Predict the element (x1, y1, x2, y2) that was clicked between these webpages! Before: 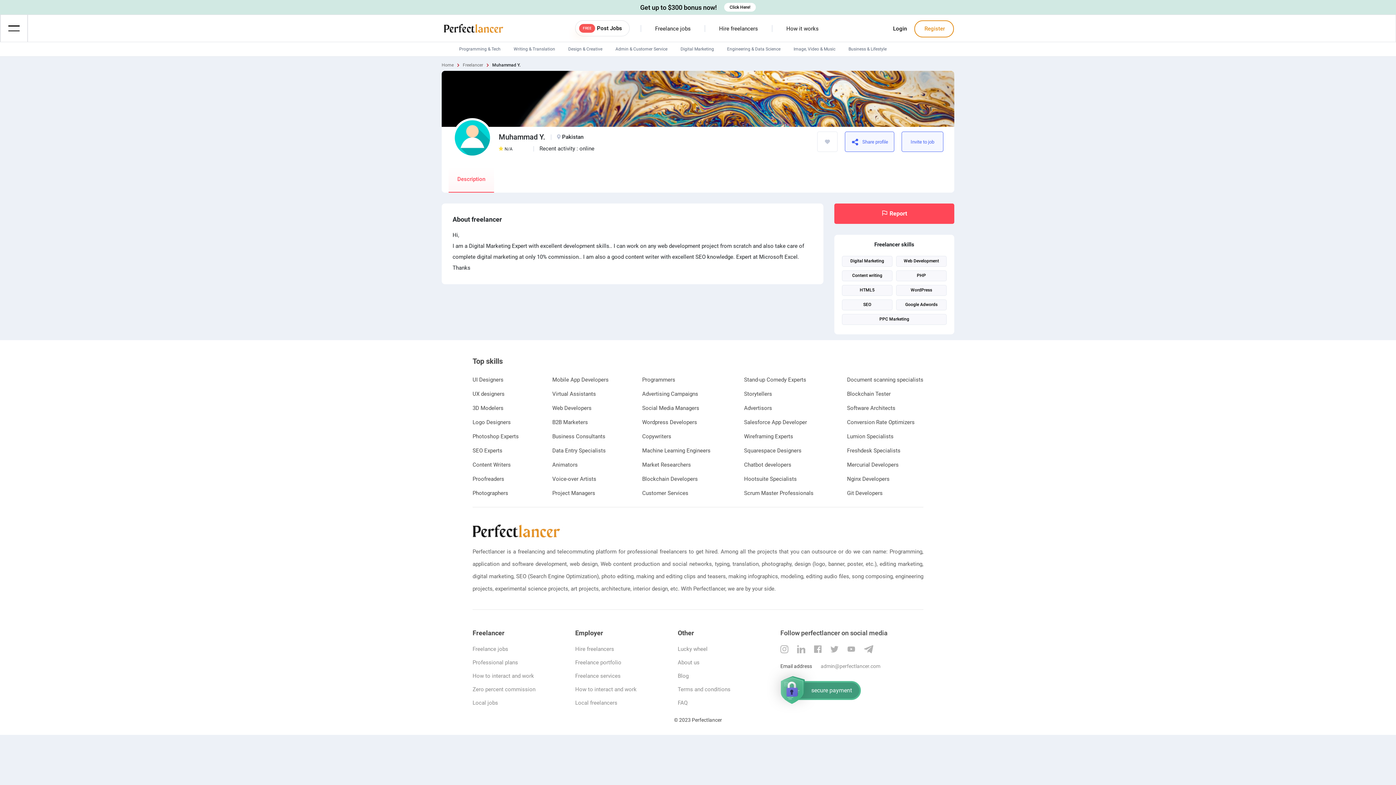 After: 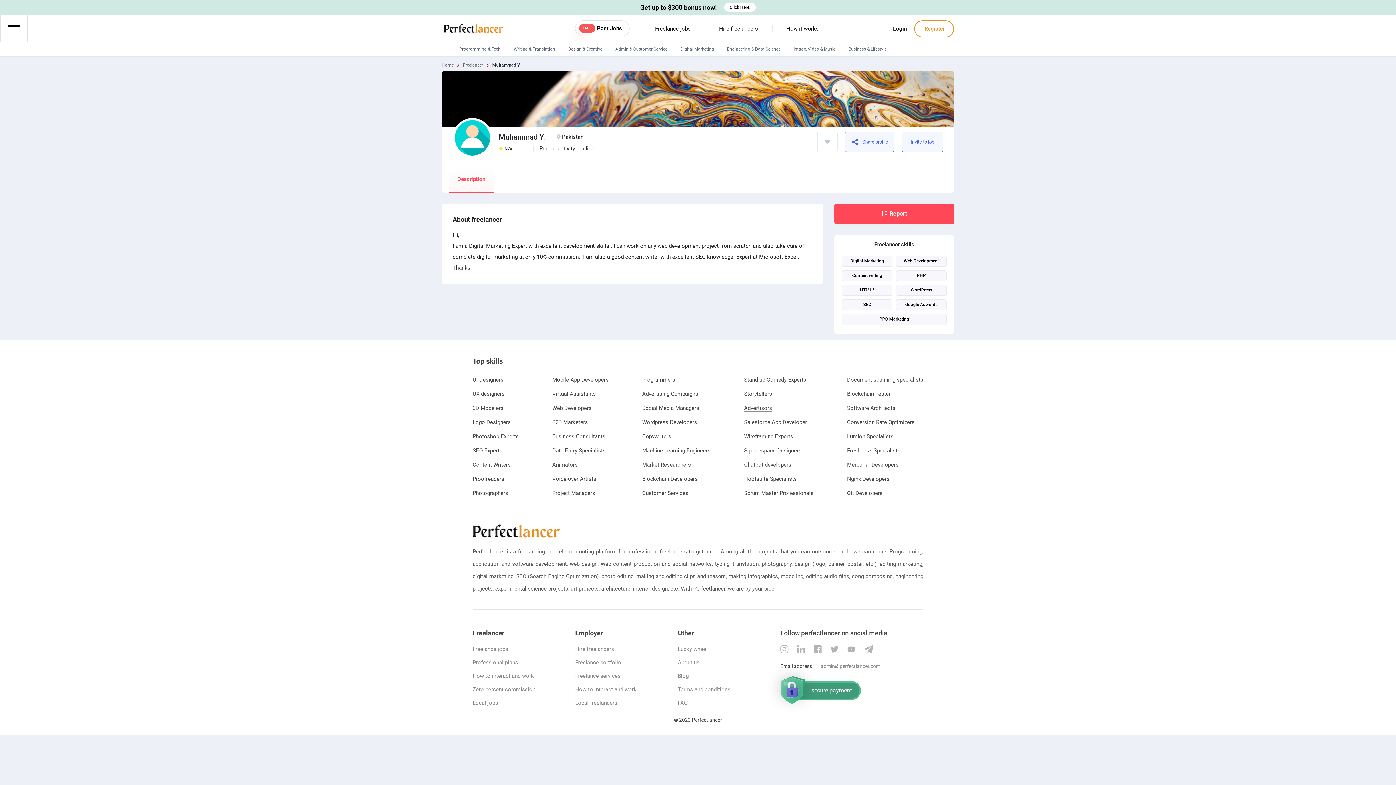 Action: bbox: (744, 404, 772, 412) label: Advertisors